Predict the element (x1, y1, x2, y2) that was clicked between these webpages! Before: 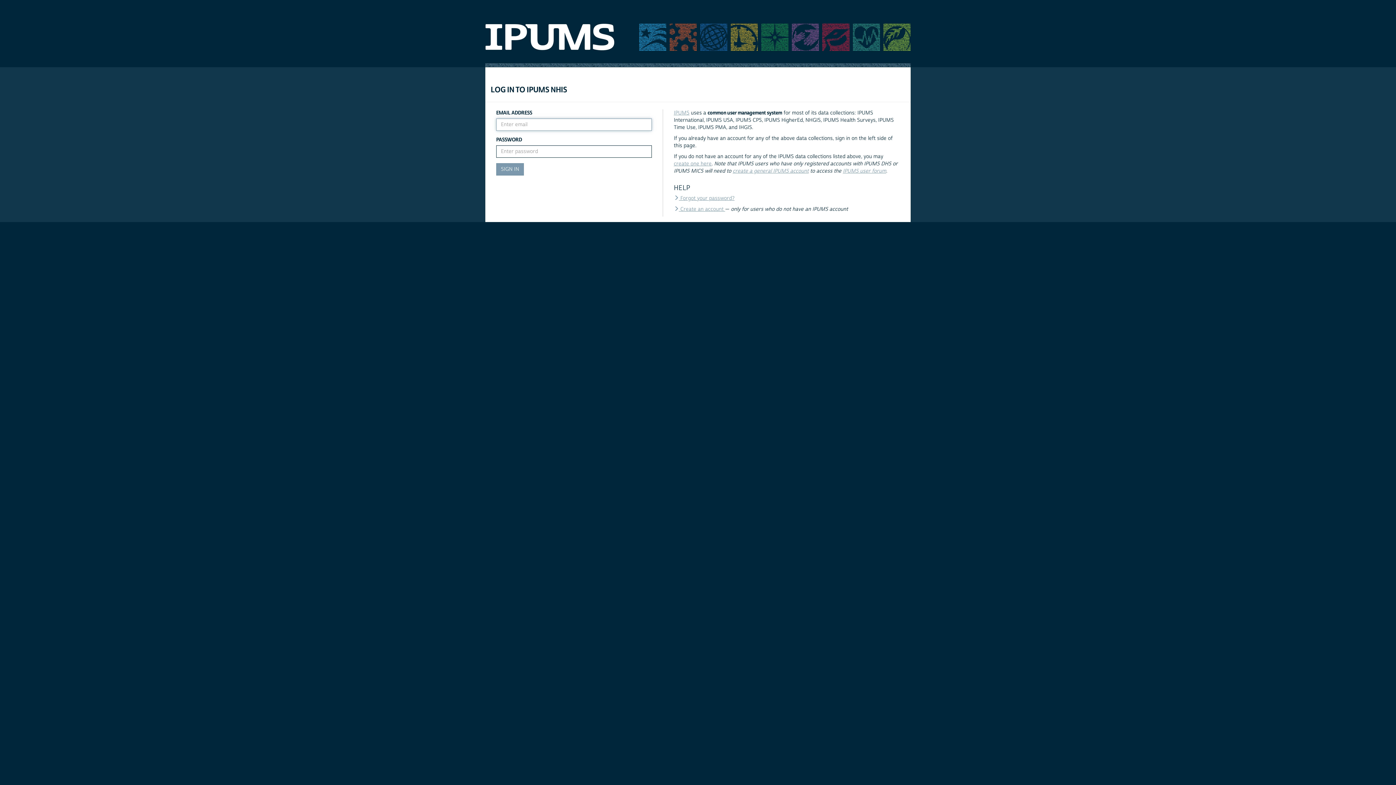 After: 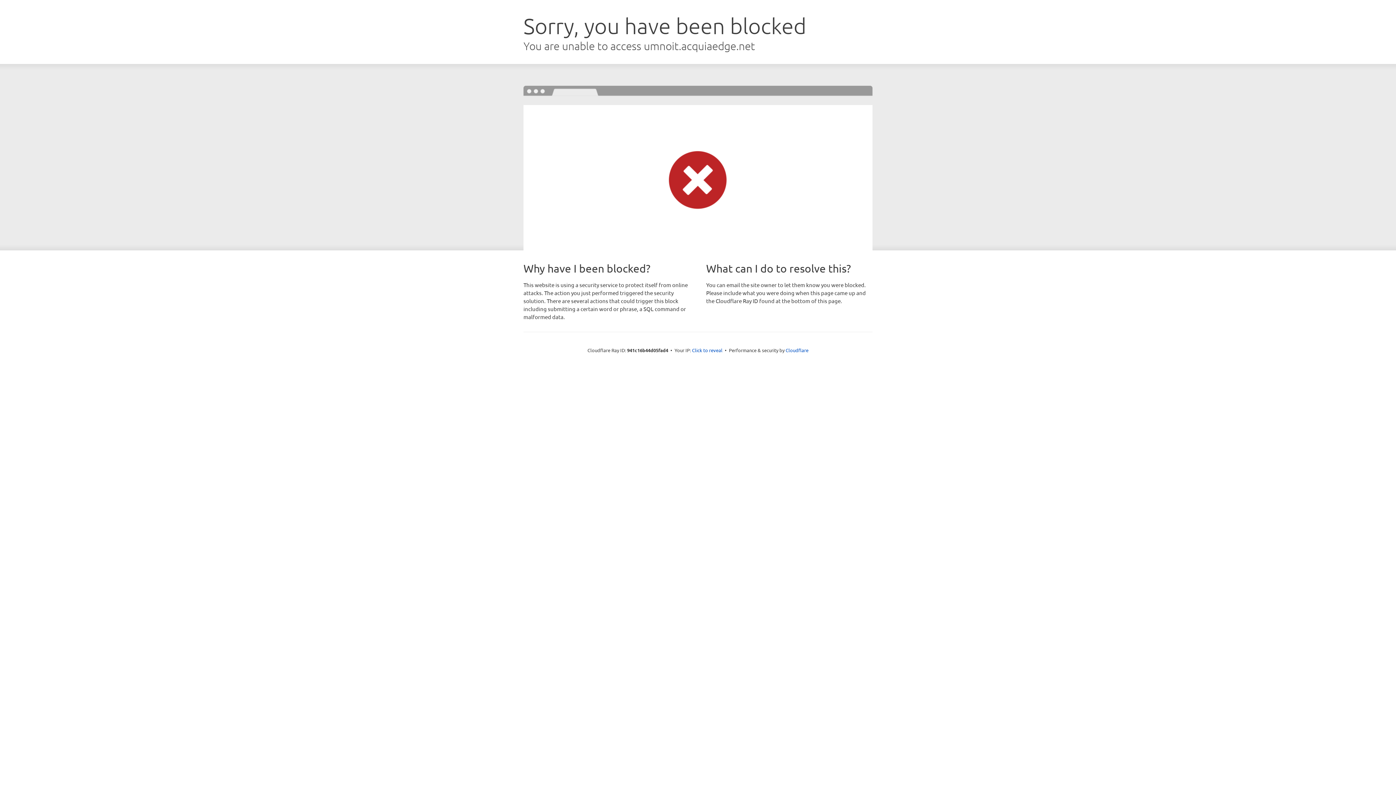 Action: bbox: (729, 33, 758, 40)